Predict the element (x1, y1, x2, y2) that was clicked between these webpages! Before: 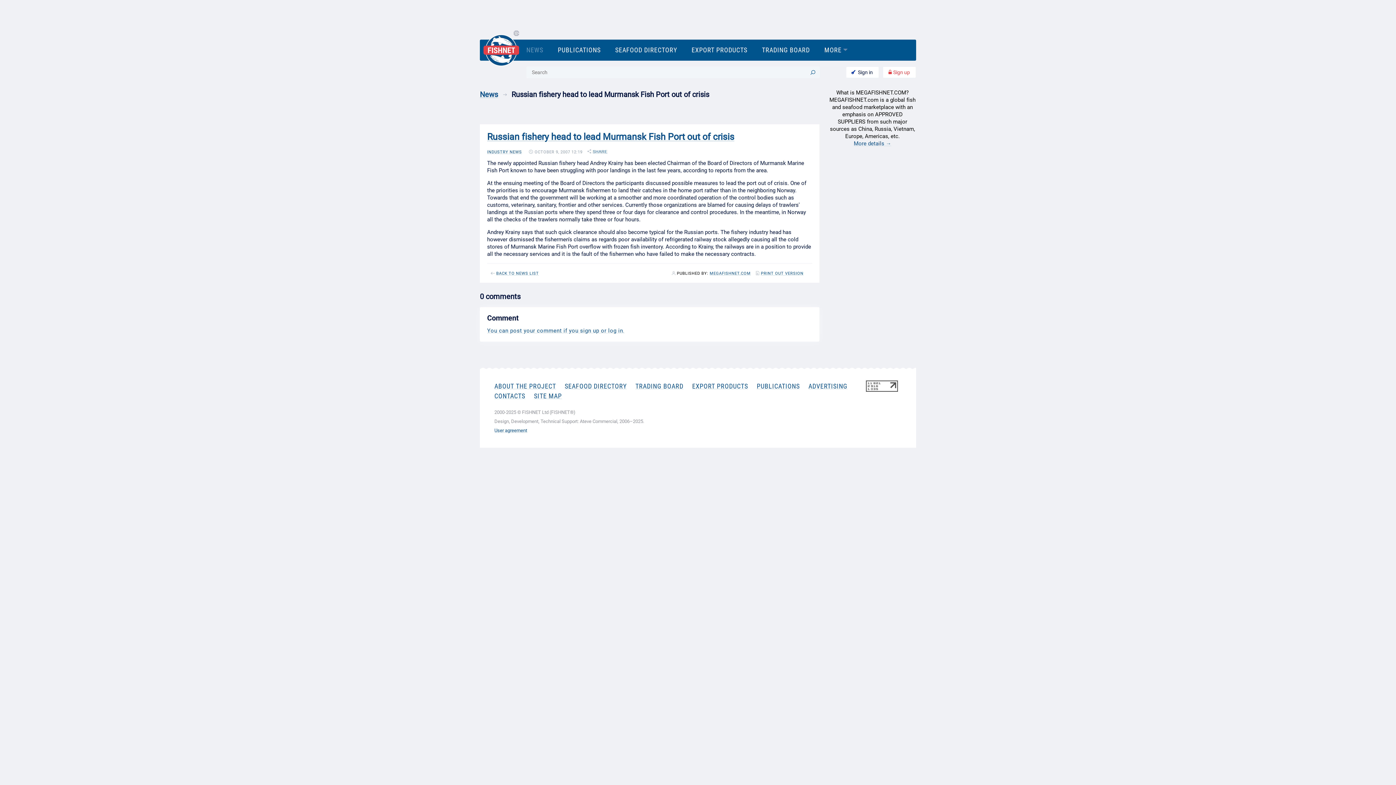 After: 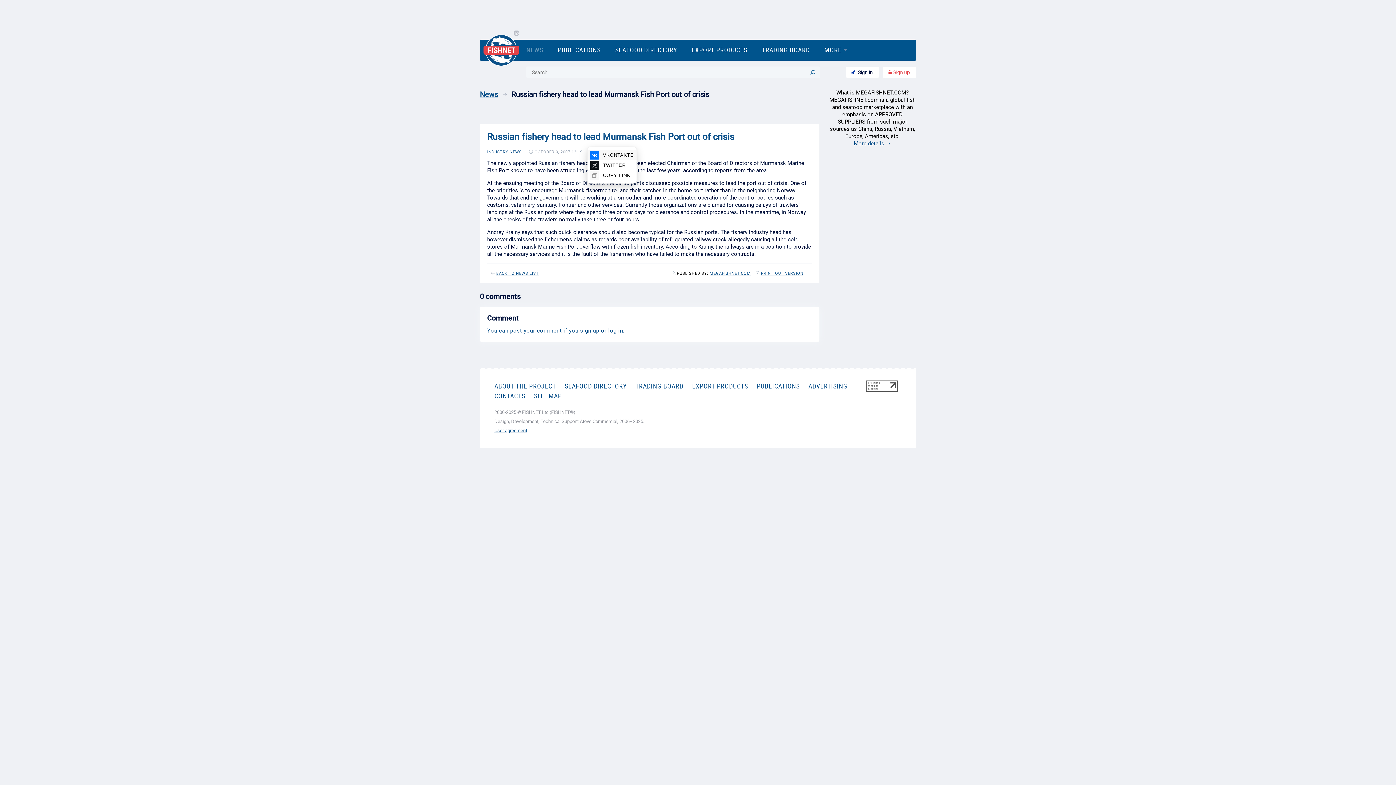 Action: bbox: (587, 147, 607, 153) label: SHARE